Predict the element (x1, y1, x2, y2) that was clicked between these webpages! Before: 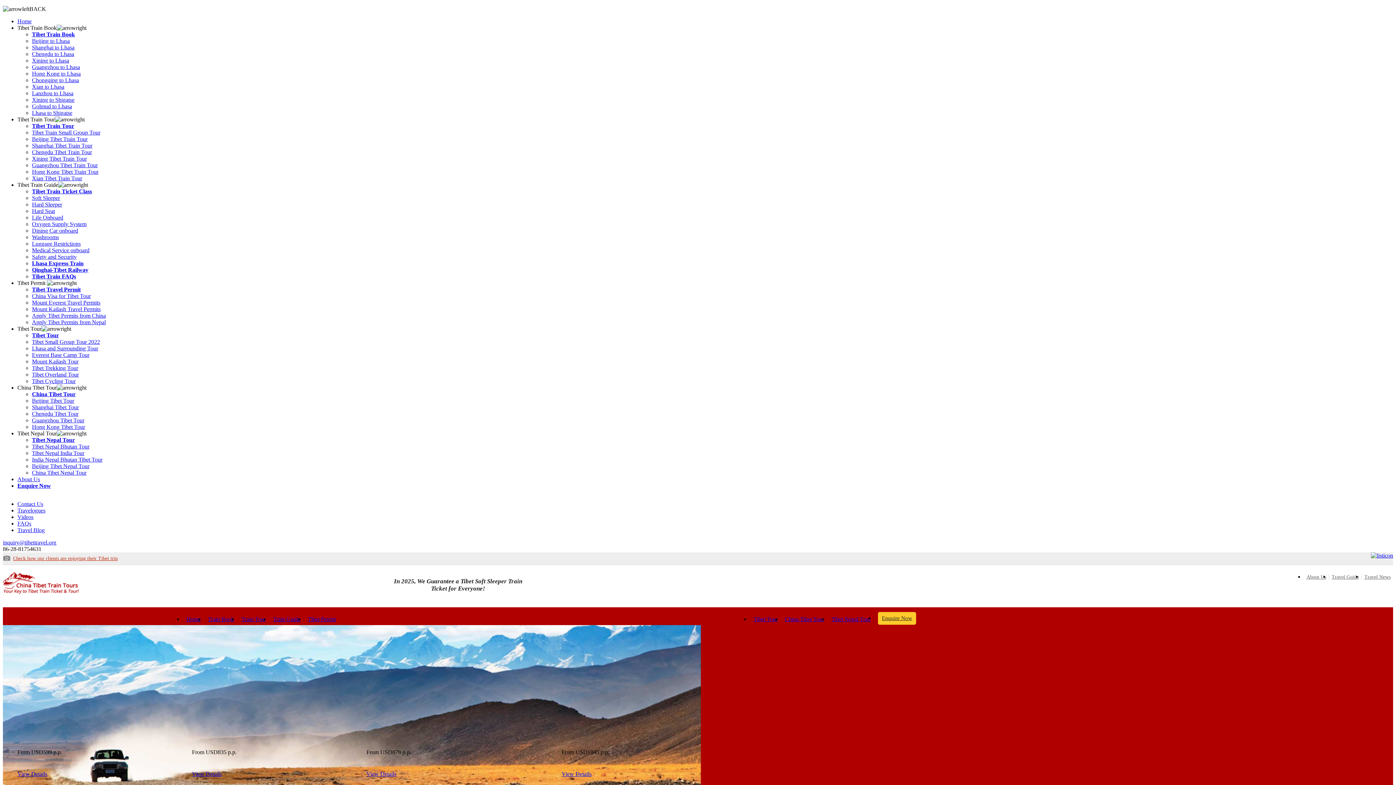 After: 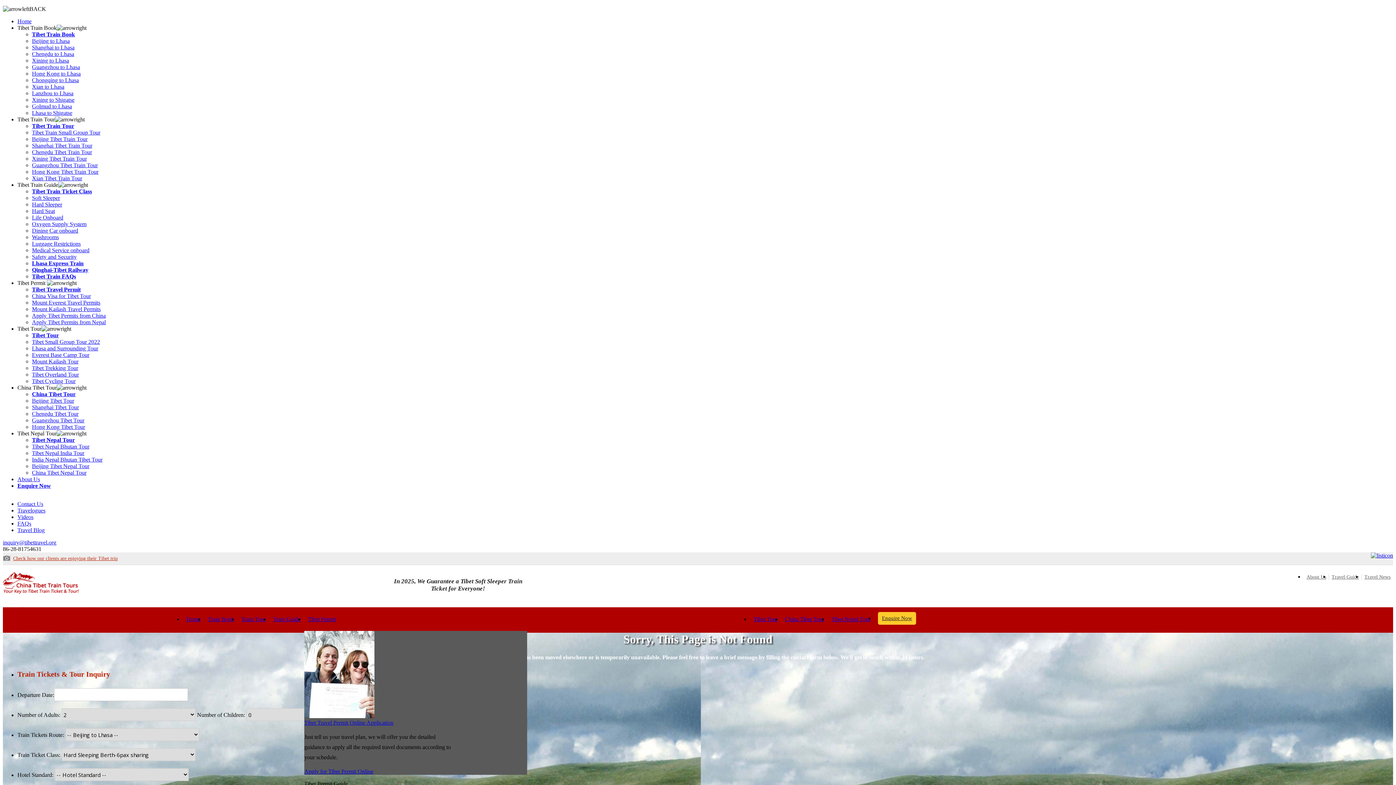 Action: bbox: (17, 501, 43, 507) label: Contact Us